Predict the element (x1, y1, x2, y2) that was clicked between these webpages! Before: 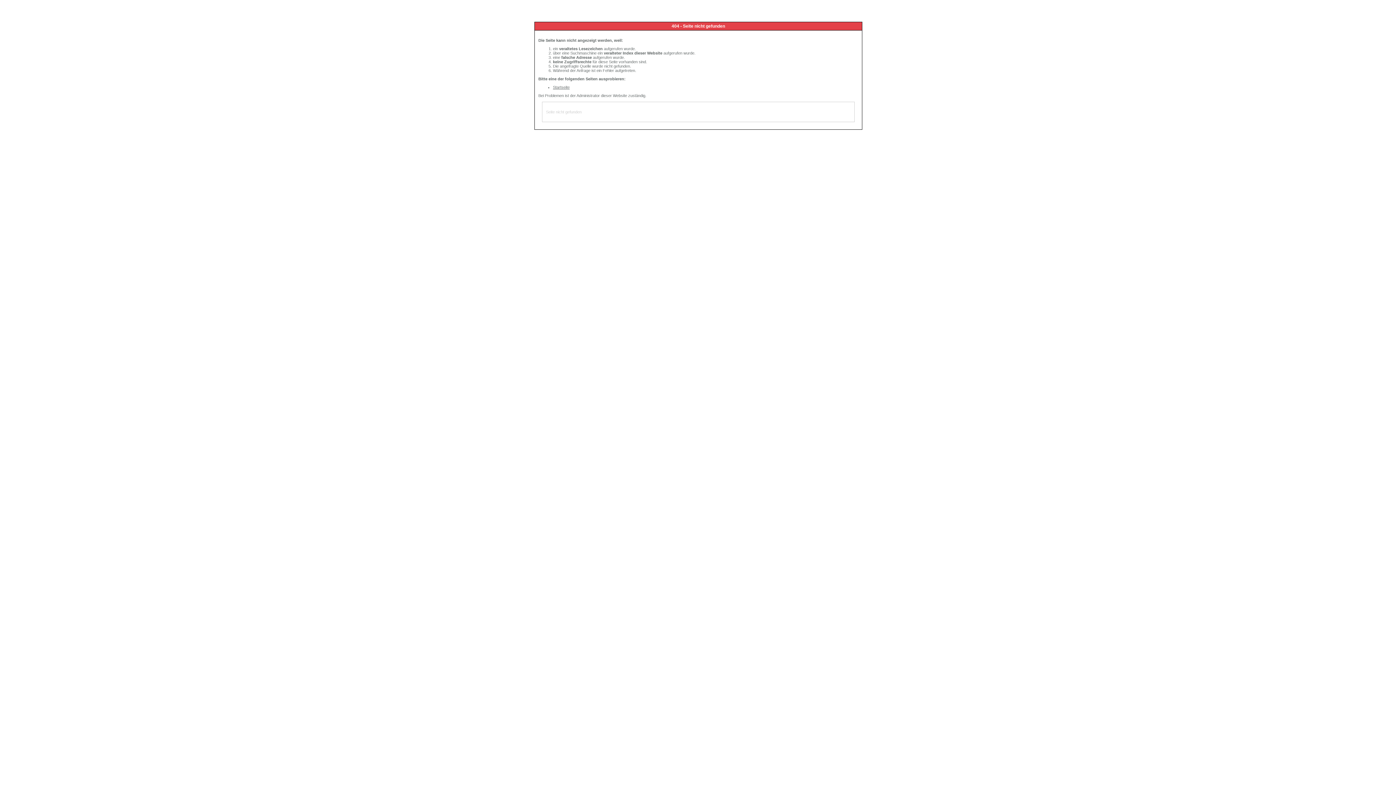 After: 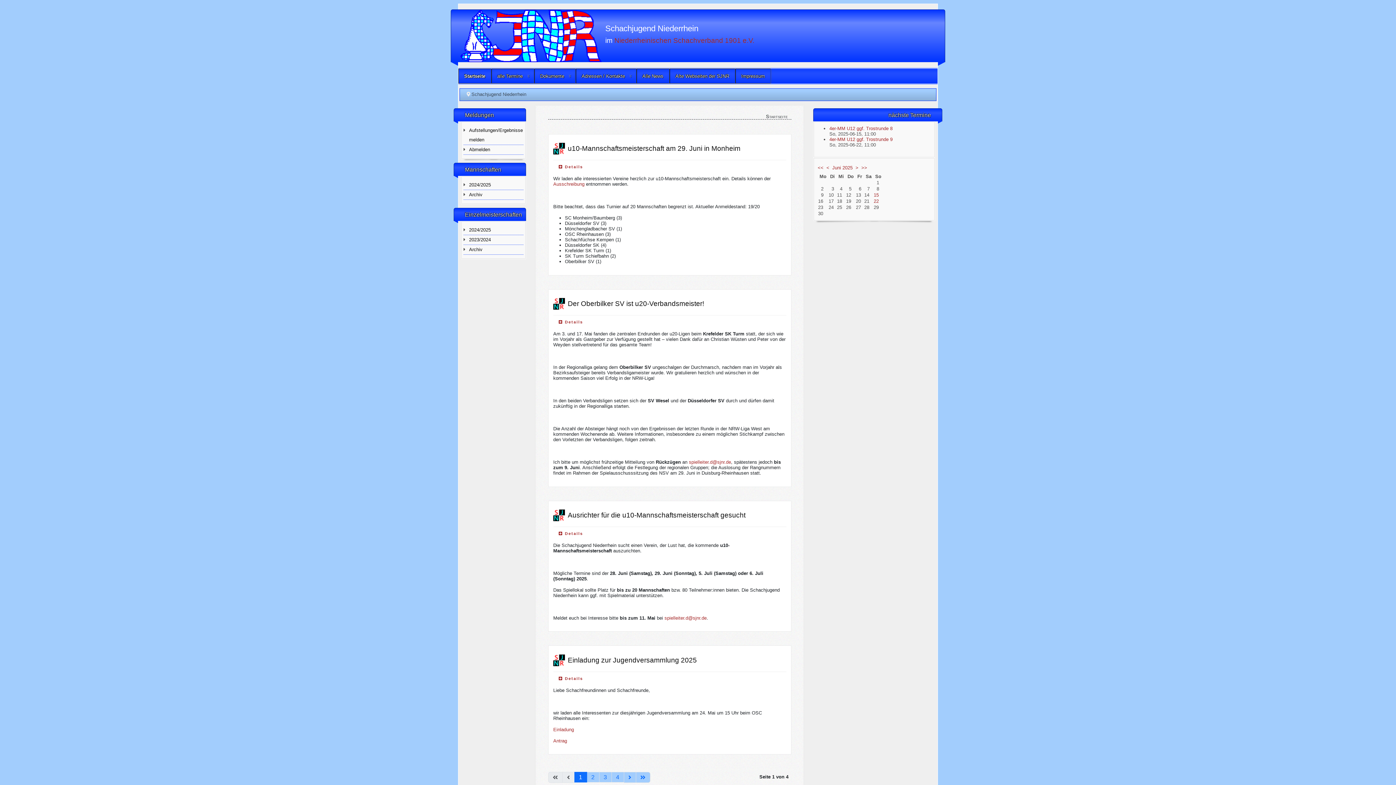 Action: label: Startseite bbox: (553, 85, 569, 89)